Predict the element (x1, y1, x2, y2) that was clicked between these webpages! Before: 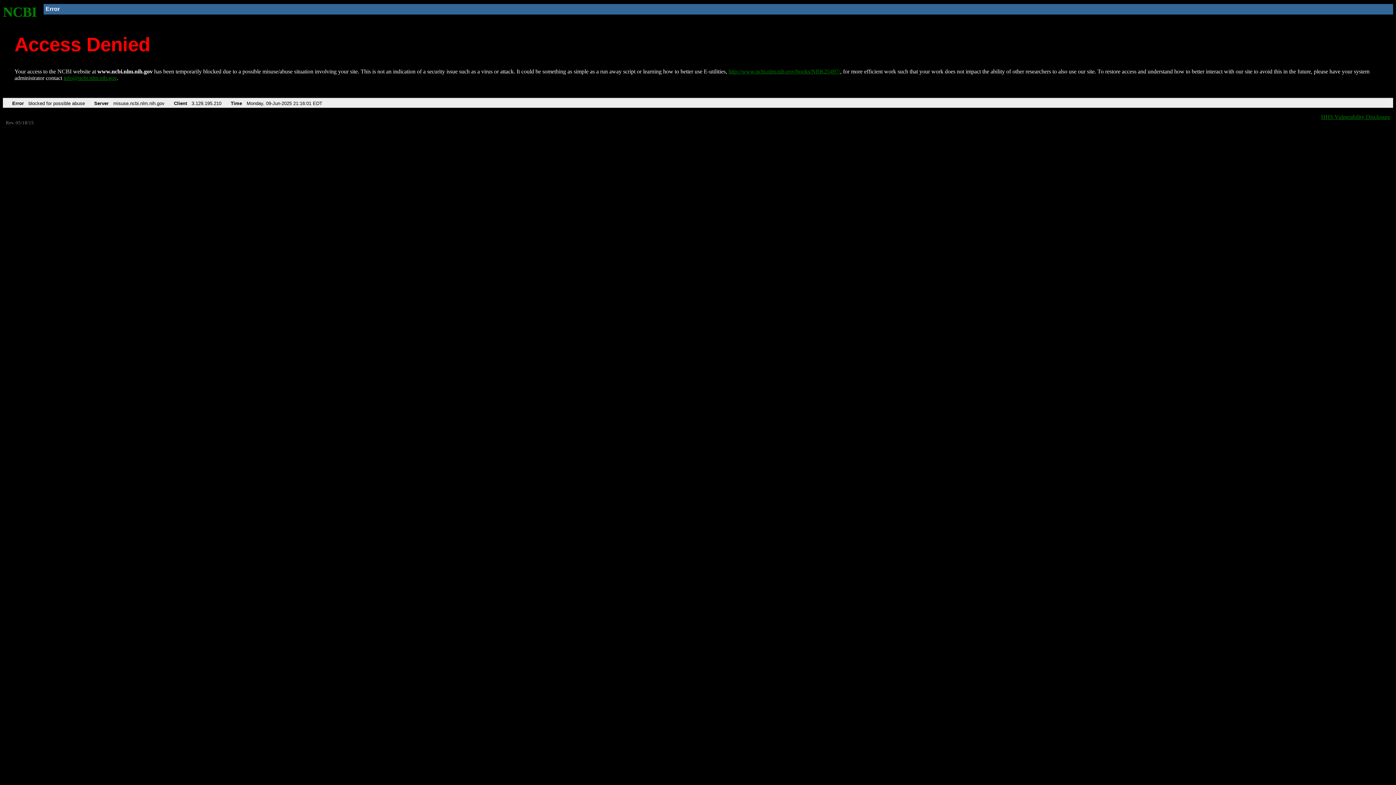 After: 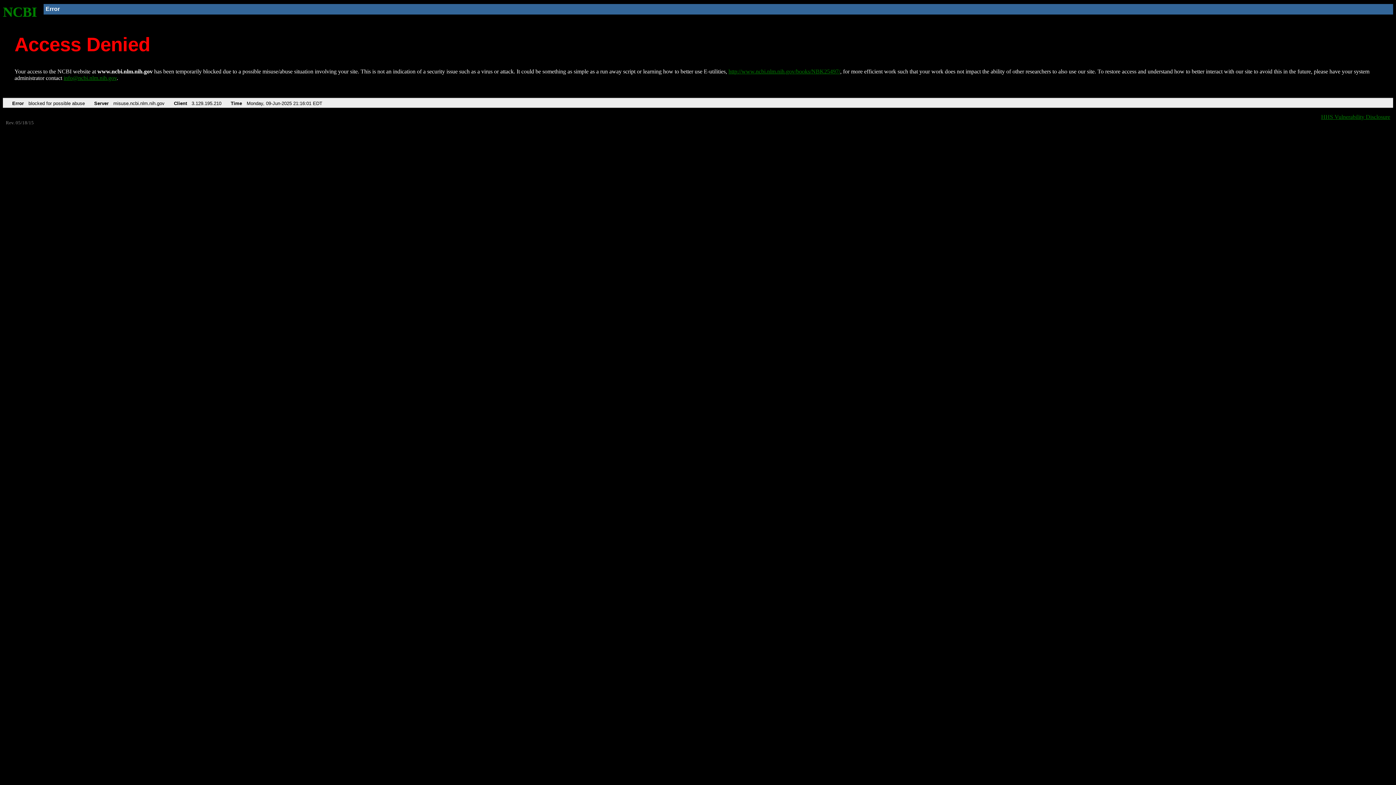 Action: bbox: (63, 75, 116, 81) label: info@ncbi.nlm.nih.gov